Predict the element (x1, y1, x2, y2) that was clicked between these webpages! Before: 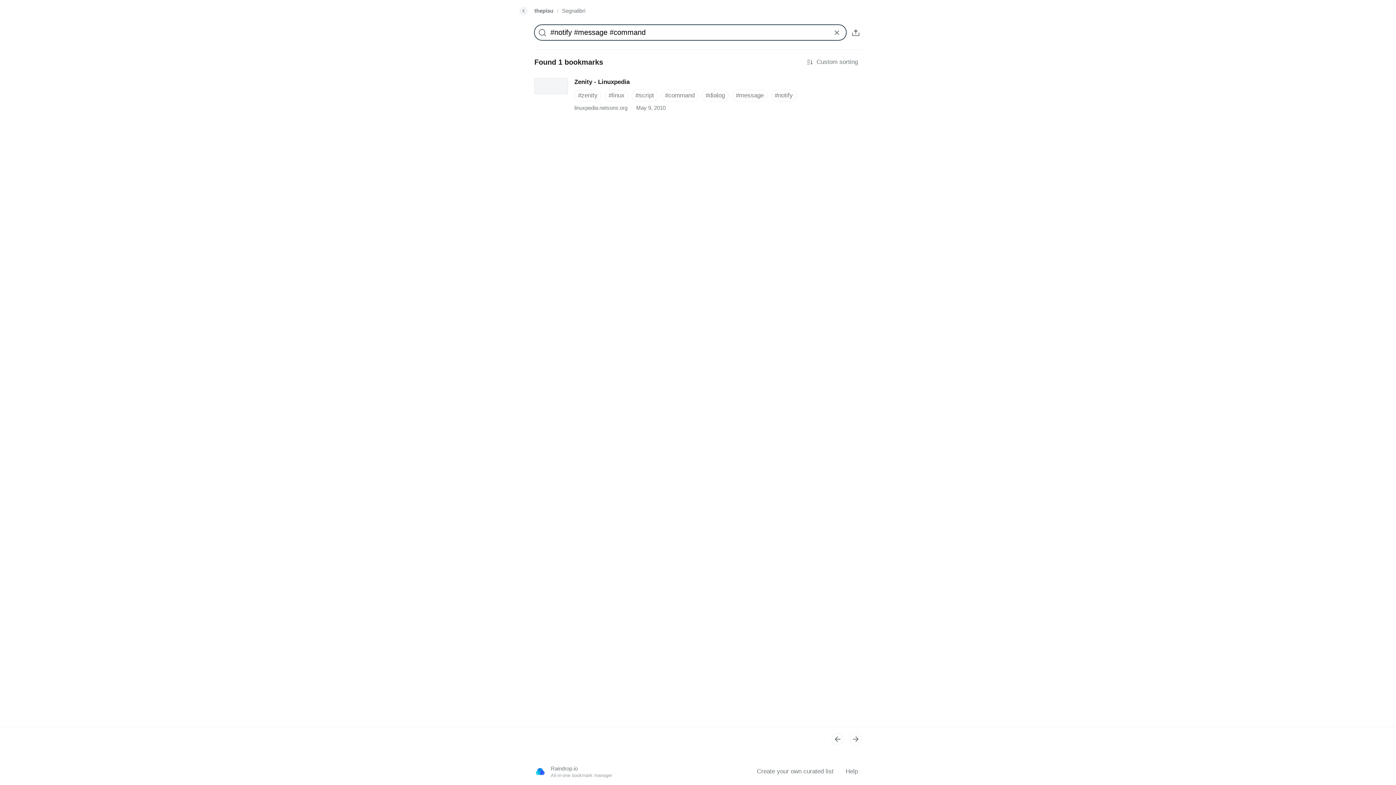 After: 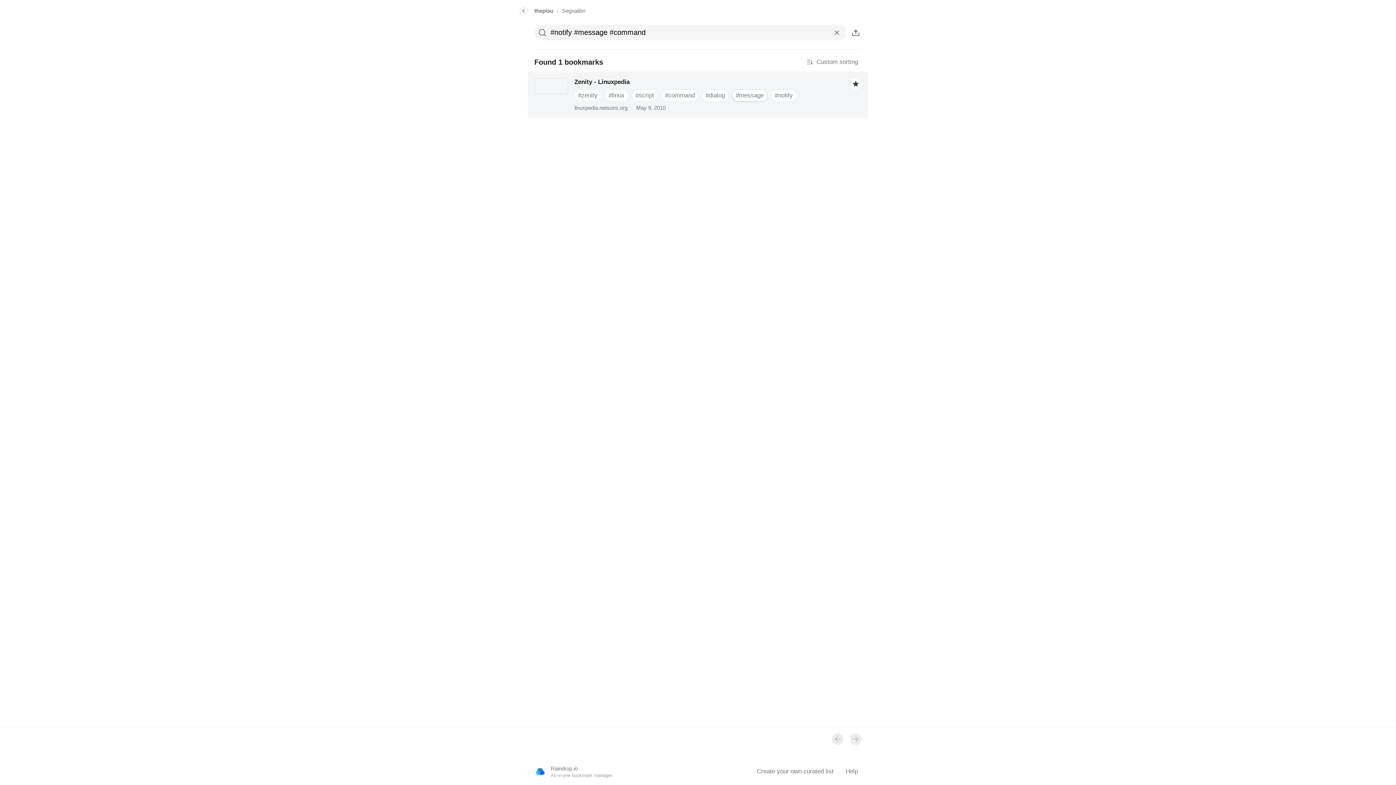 Action: label: #message bbox: (732, 89, 767, 101)